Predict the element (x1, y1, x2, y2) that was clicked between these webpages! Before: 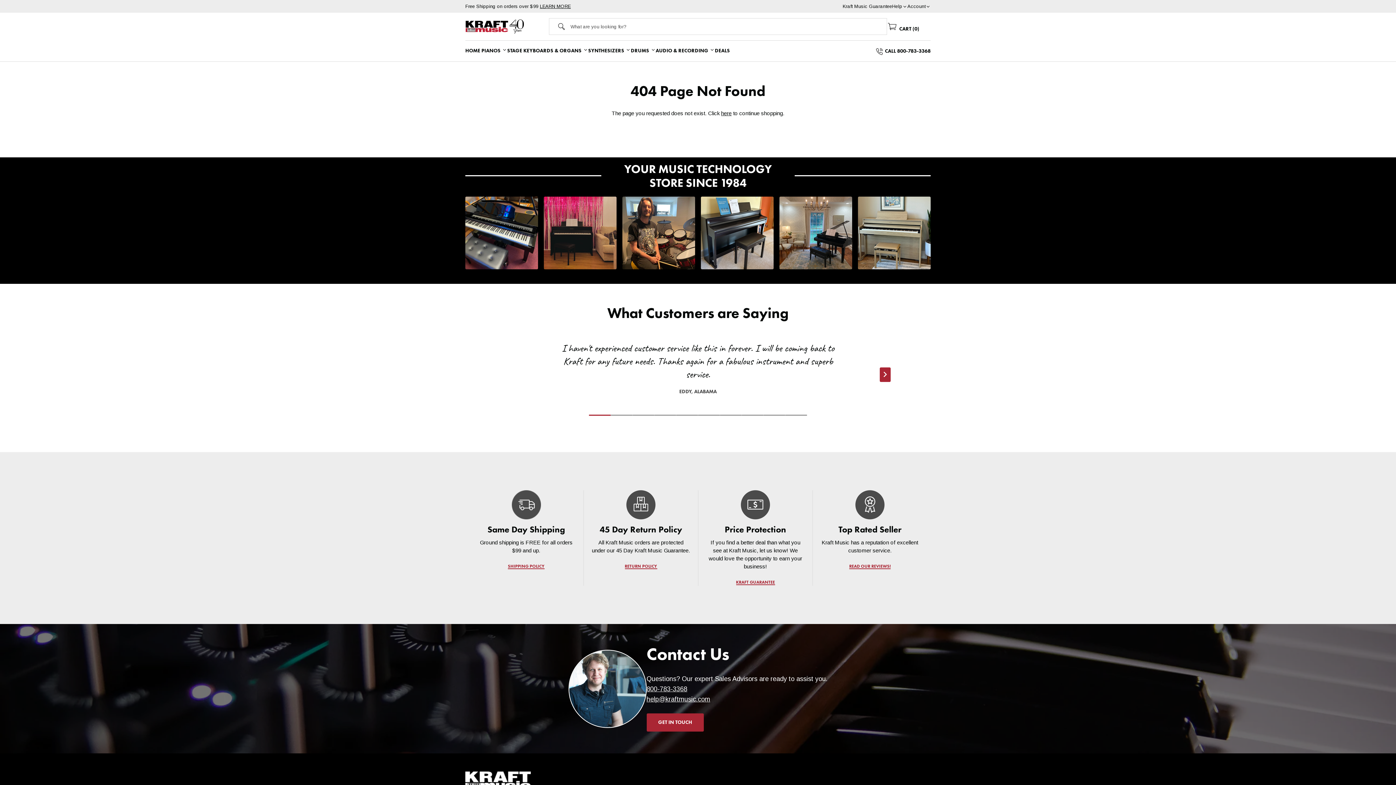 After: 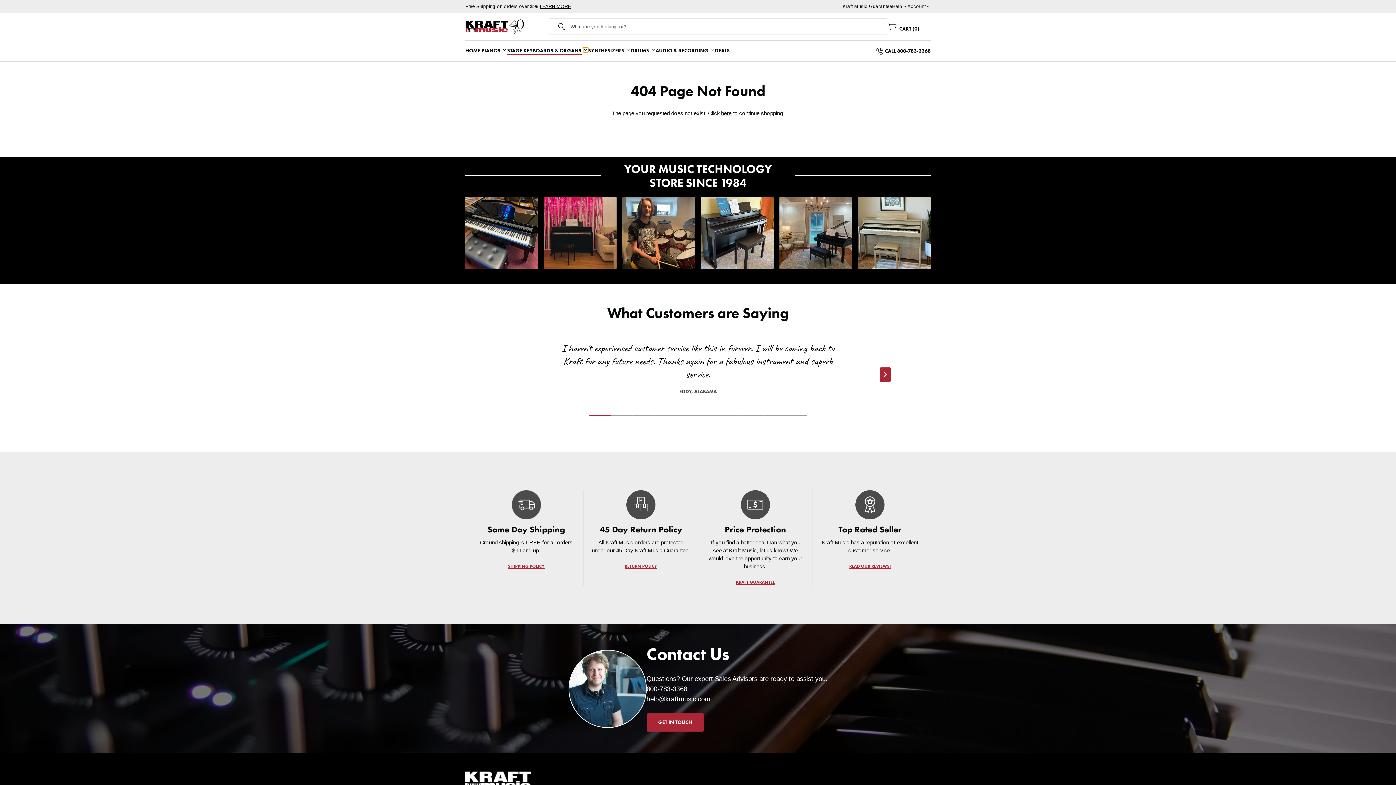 Action: bbox: (583, 47, 588, 52) label: Stage Keyboards & Organs submenu